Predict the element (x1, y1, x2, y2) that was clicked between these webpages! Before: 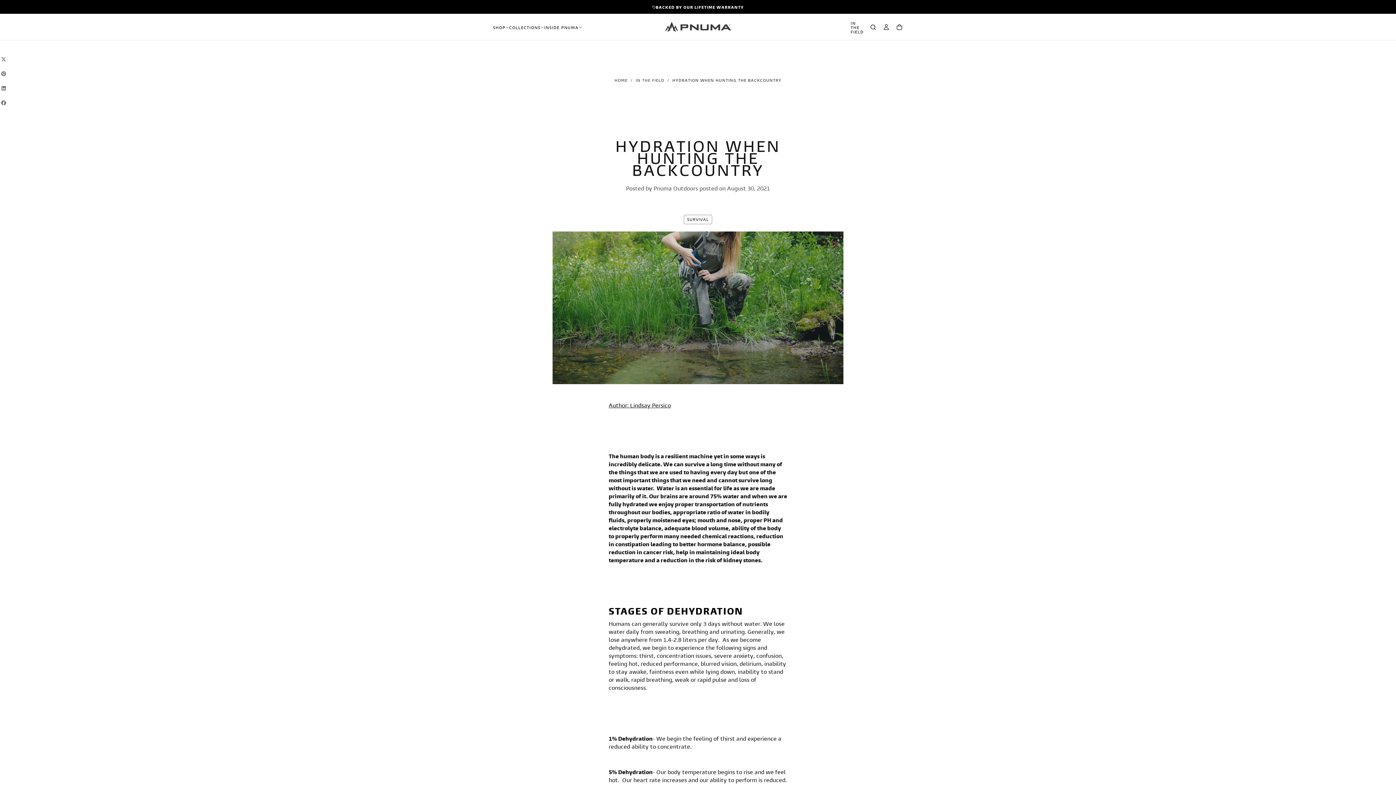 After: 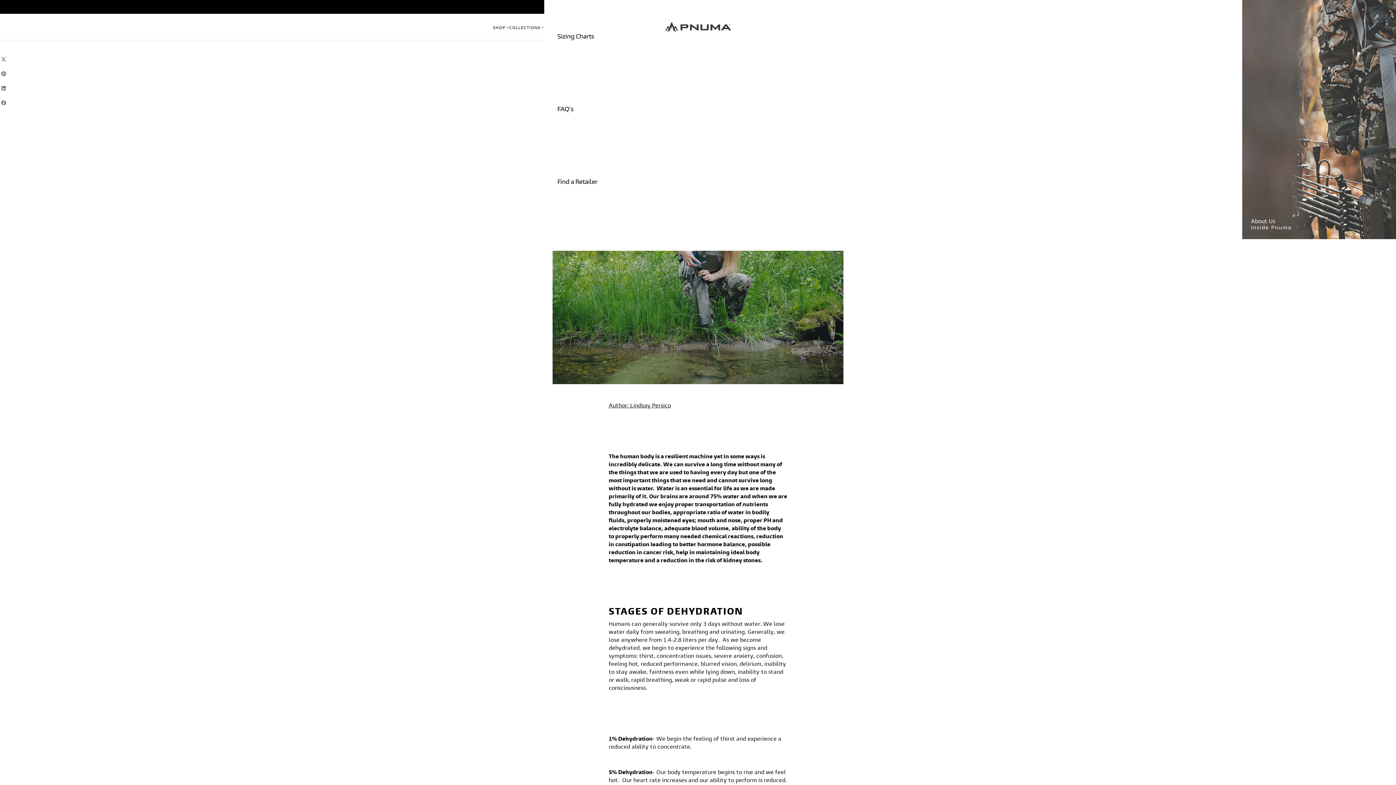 Action: label: INSIDE PNUMA bbox: (544, 25, 582, 29)